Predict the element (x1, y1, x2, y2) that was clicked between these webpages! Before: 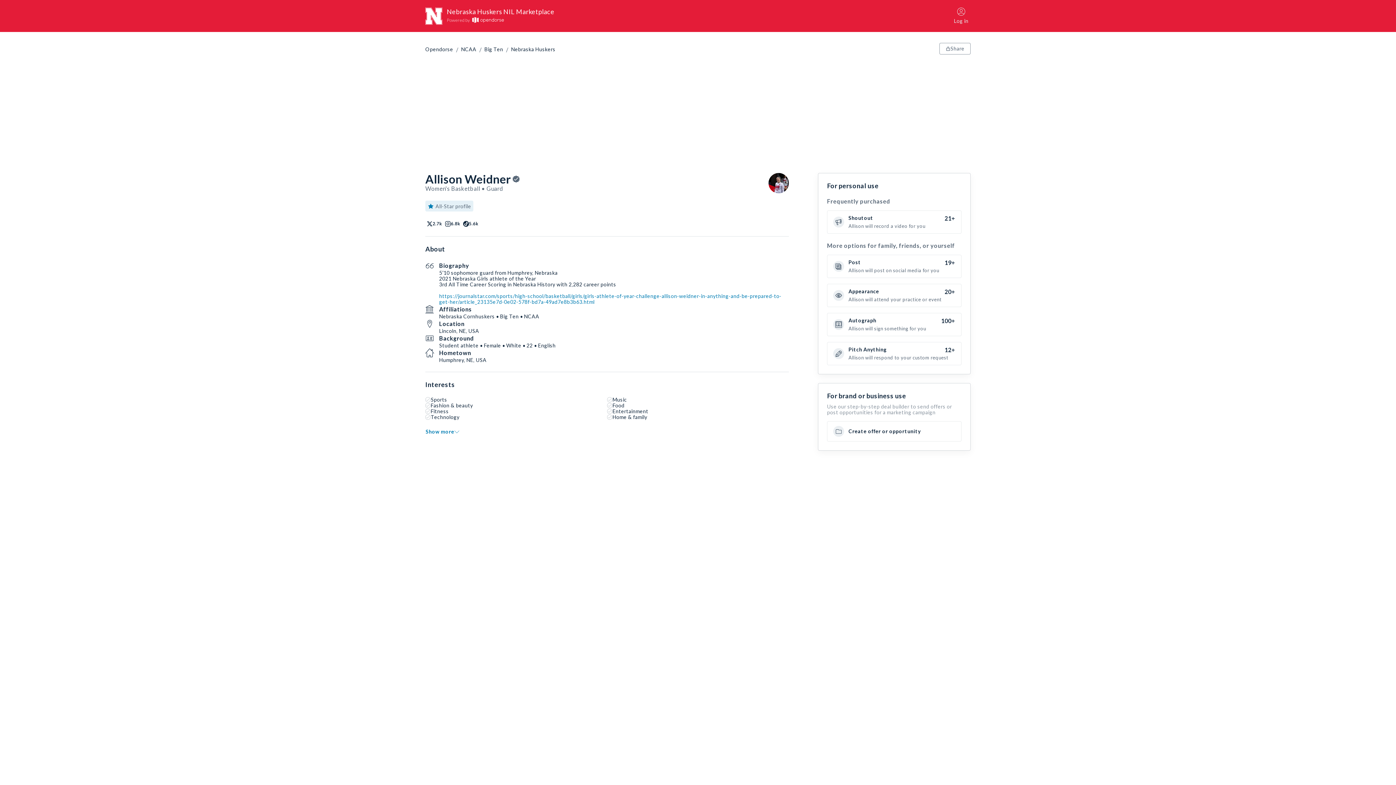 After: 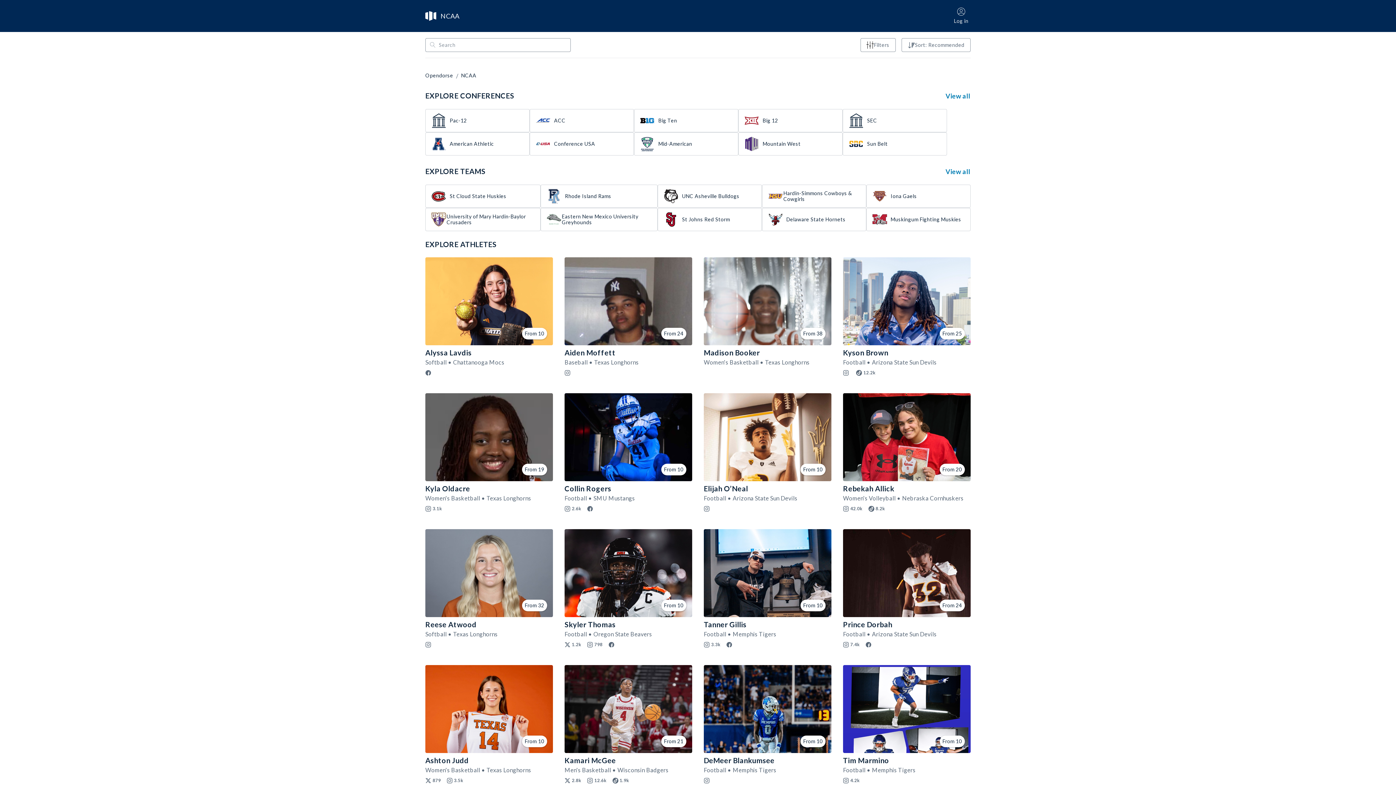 Action: label: NCAA bbox: (461, 43, 476, 55)